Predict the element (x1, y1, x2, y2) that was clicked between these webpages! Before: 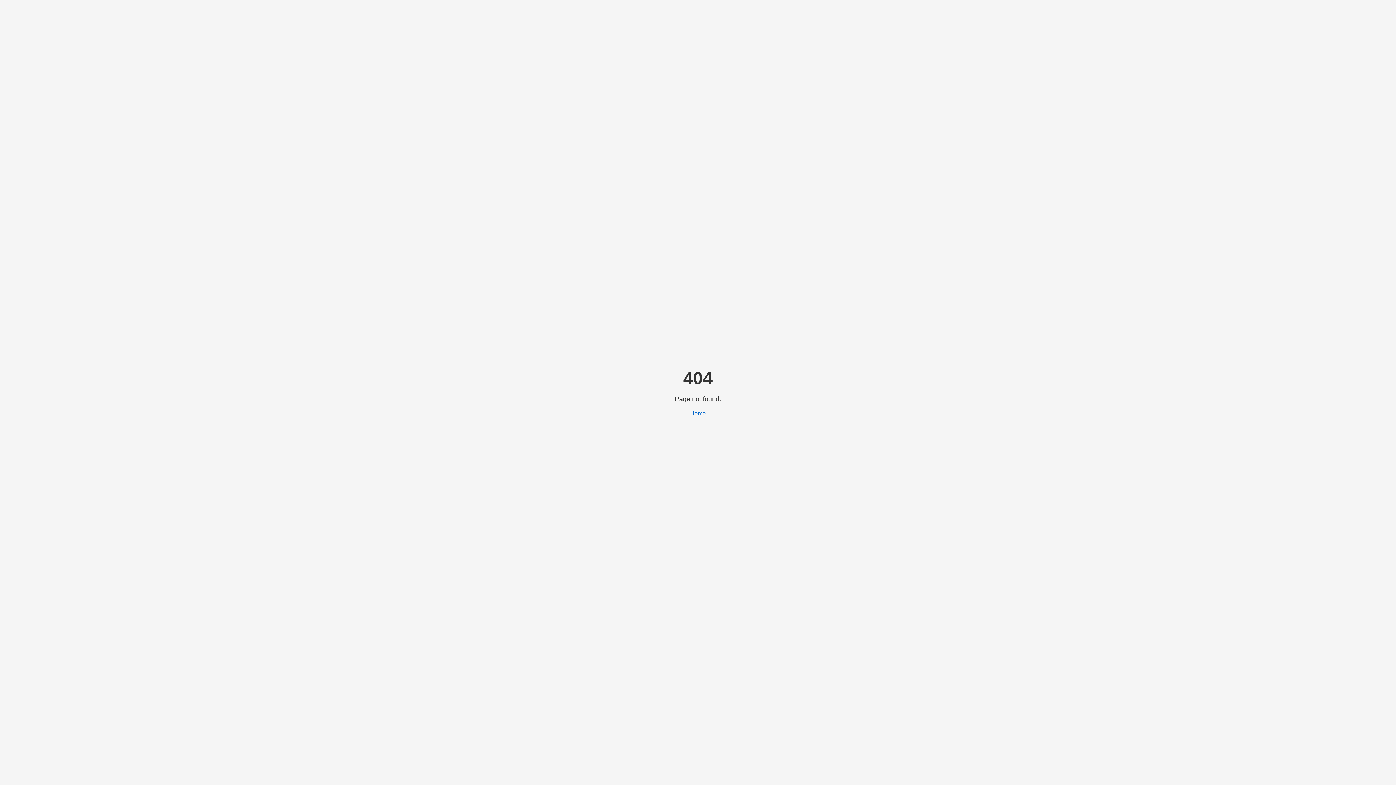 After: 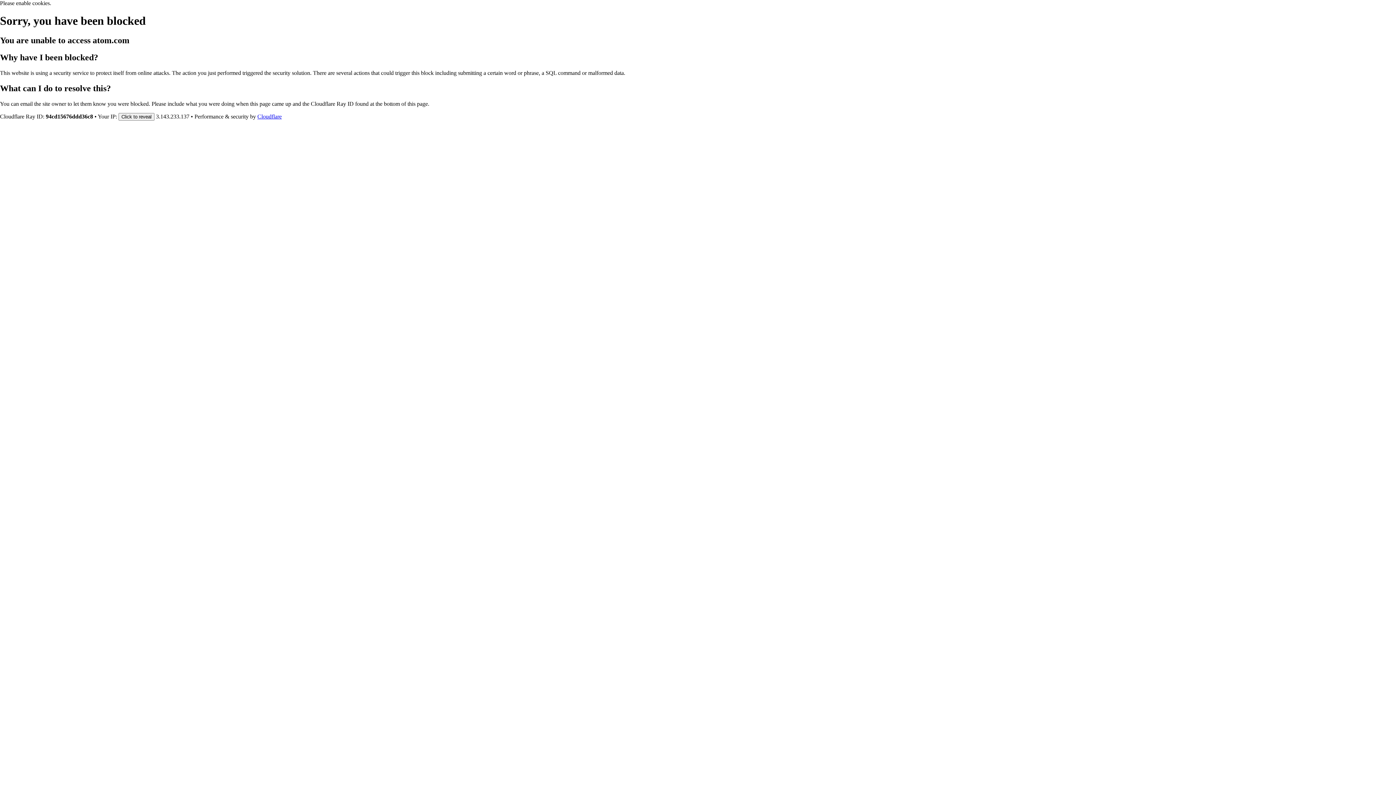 Action: bbox: (690, 410, 706, 416) label: Home